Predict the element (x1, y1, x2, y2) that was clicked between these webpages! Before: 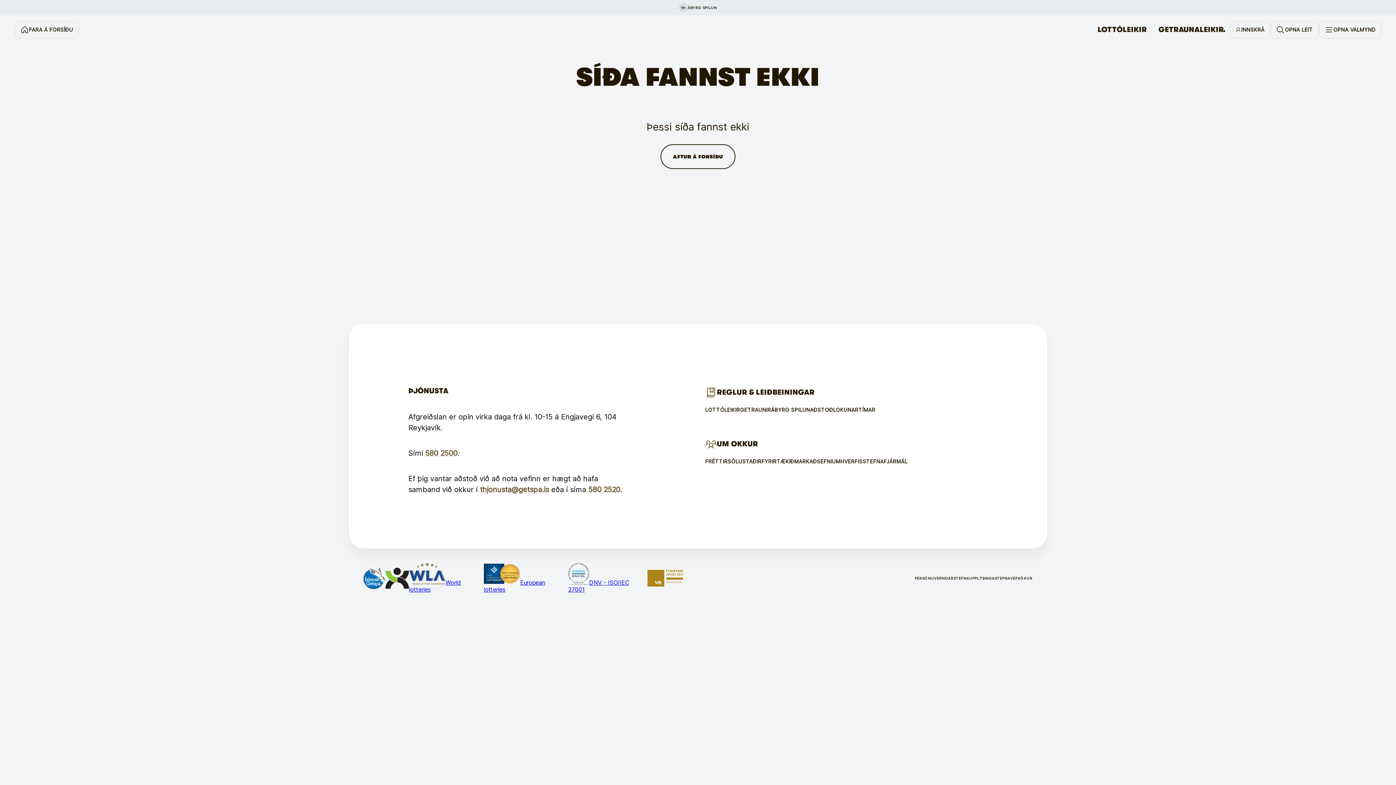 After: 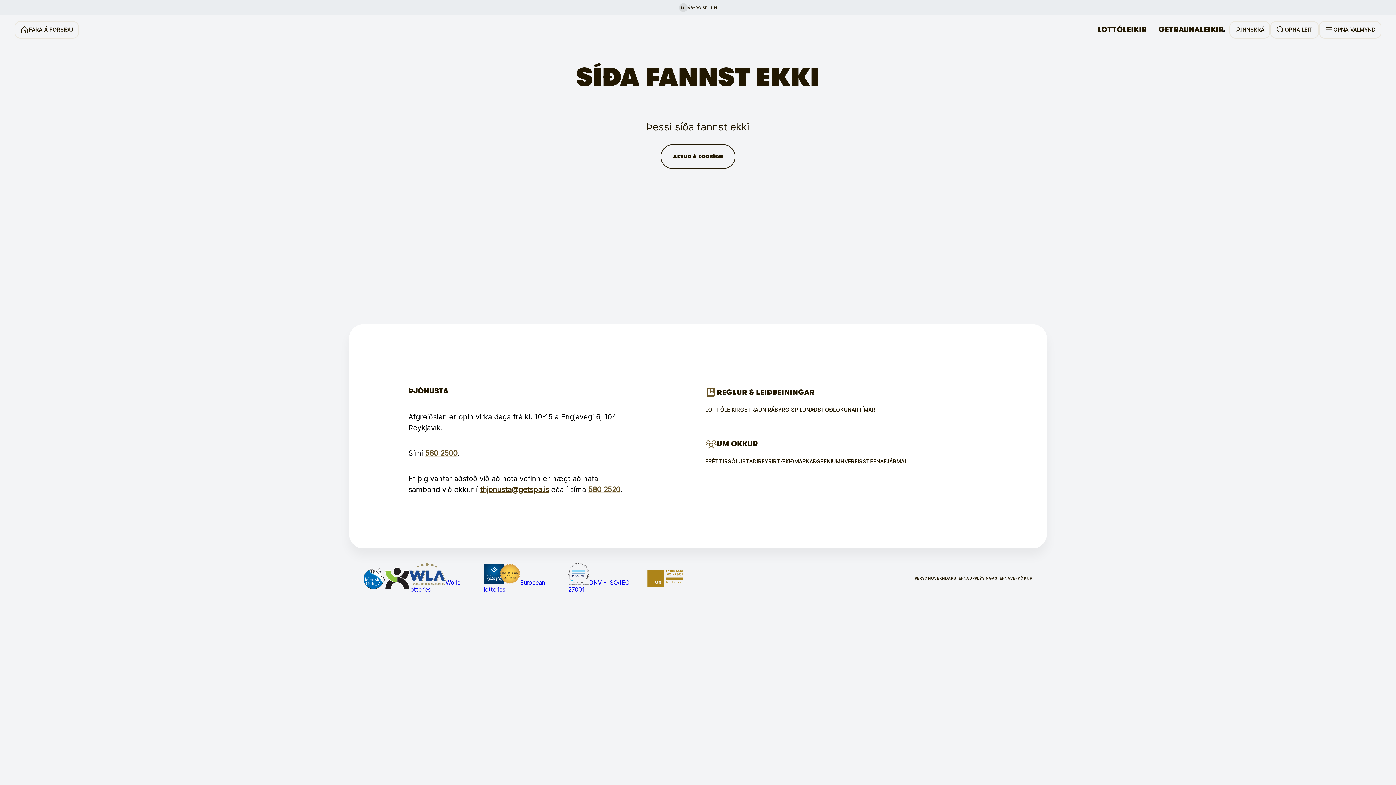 Action: bbox: (480, 485, 549, 494) label: thjonusta@getspa.is